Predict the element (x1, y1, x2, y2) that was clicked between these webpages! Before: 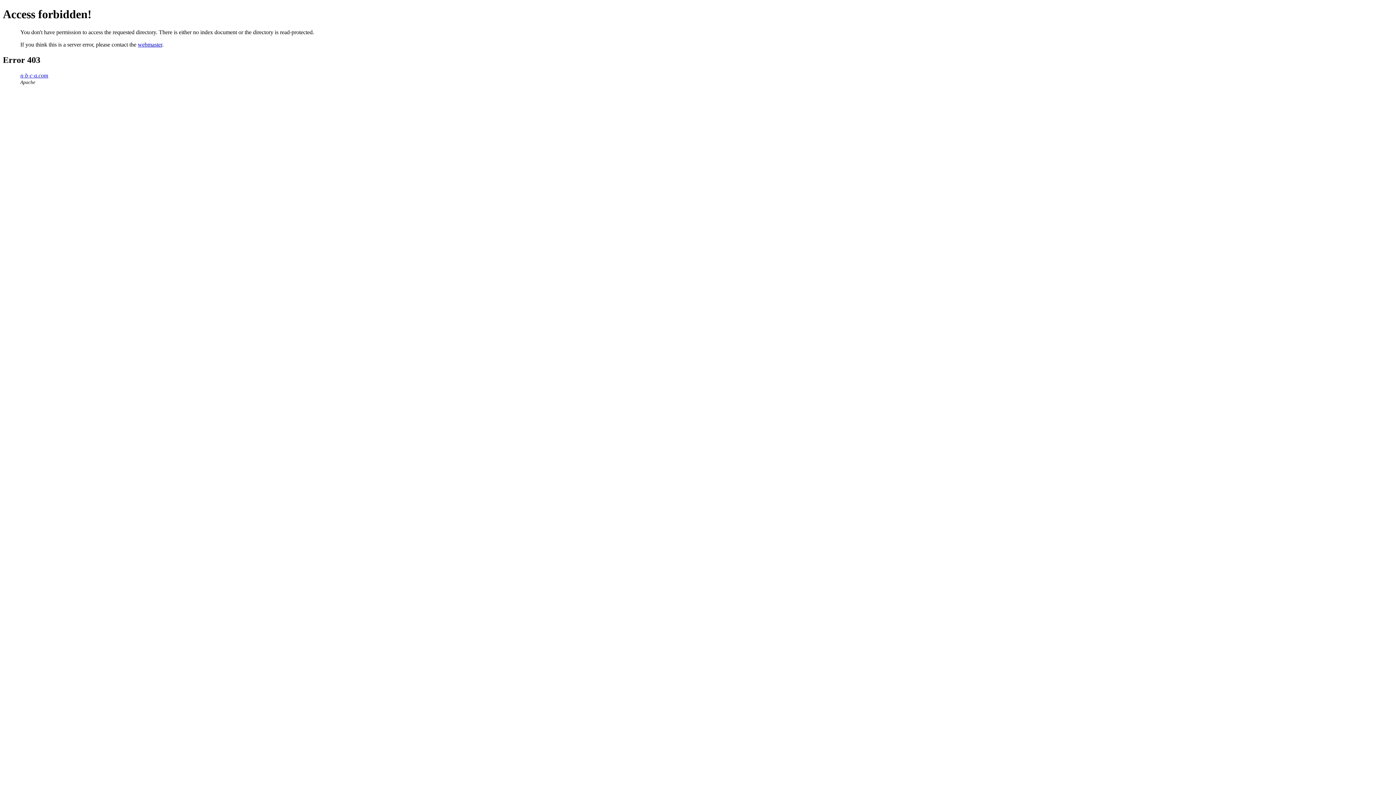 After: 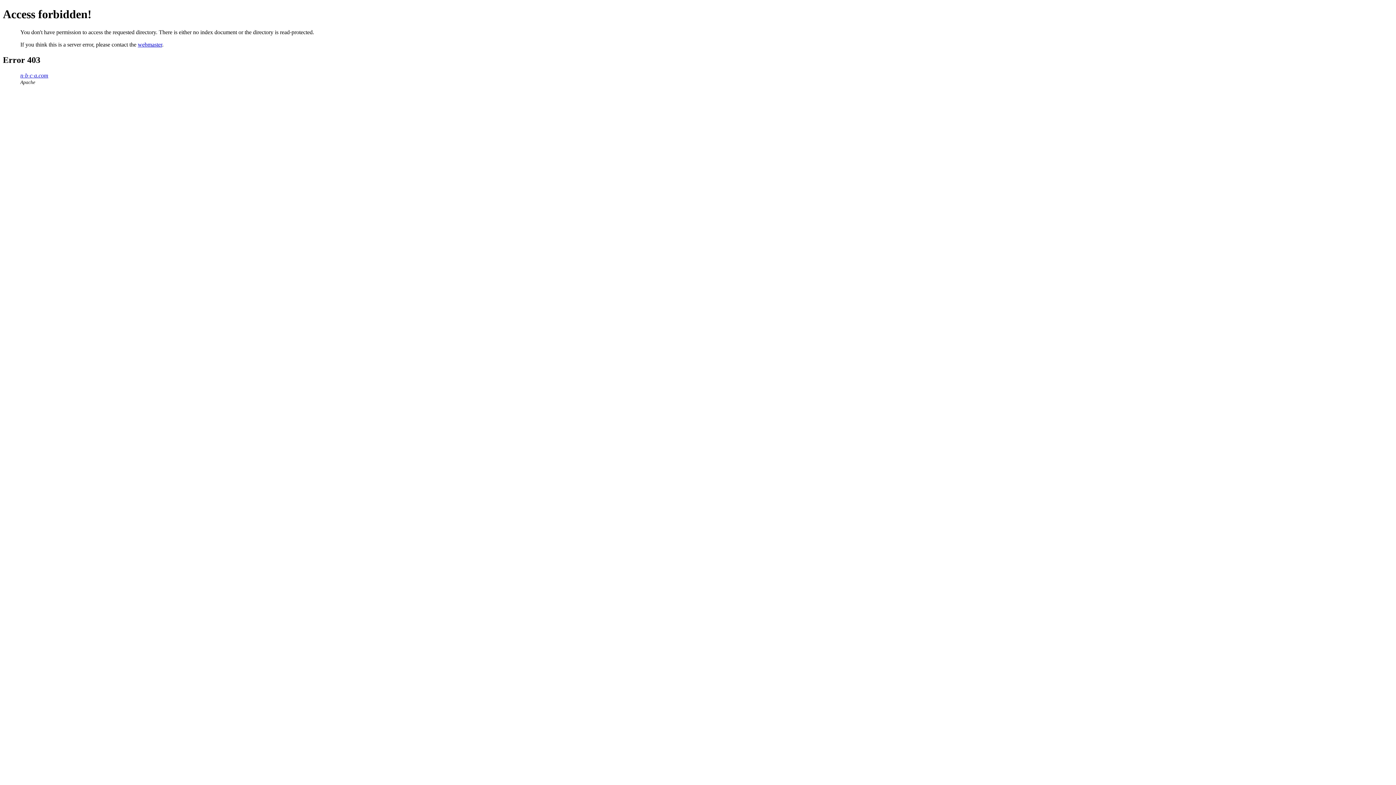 Action: label: webmaster bbox: (137, 41, 162, 47)